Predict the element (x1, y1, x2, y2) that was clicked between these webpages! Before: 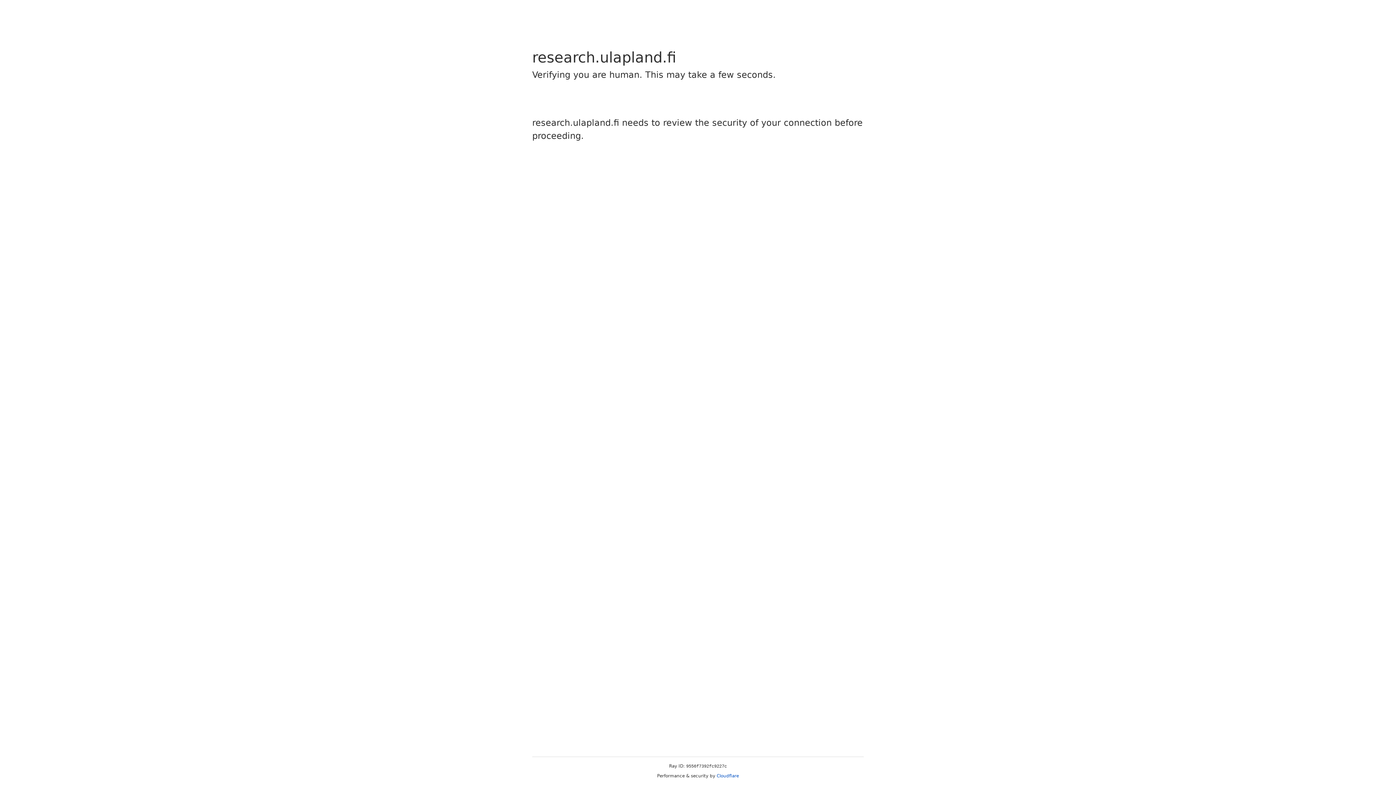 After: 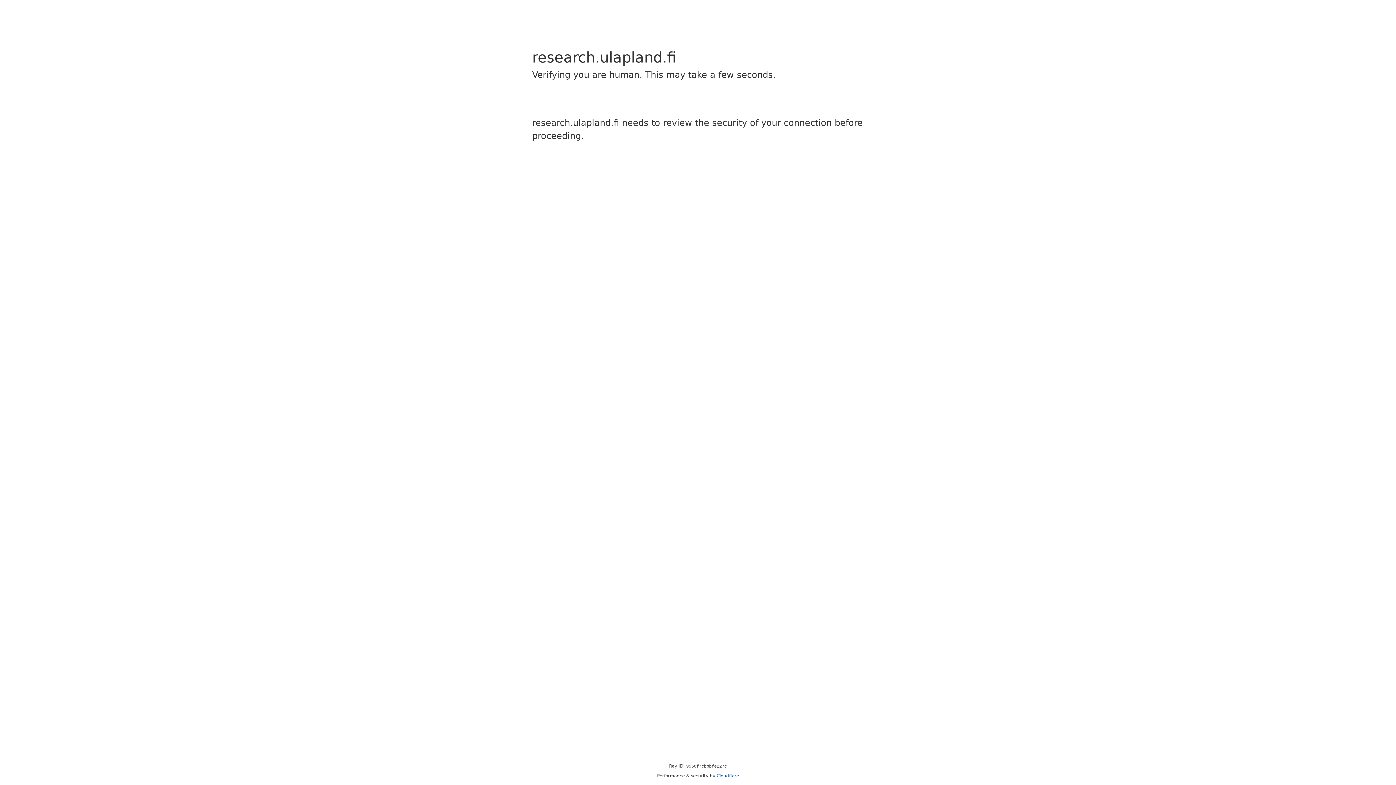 Action: label: Cloudflare bbox: (716, 773, 739, 778)